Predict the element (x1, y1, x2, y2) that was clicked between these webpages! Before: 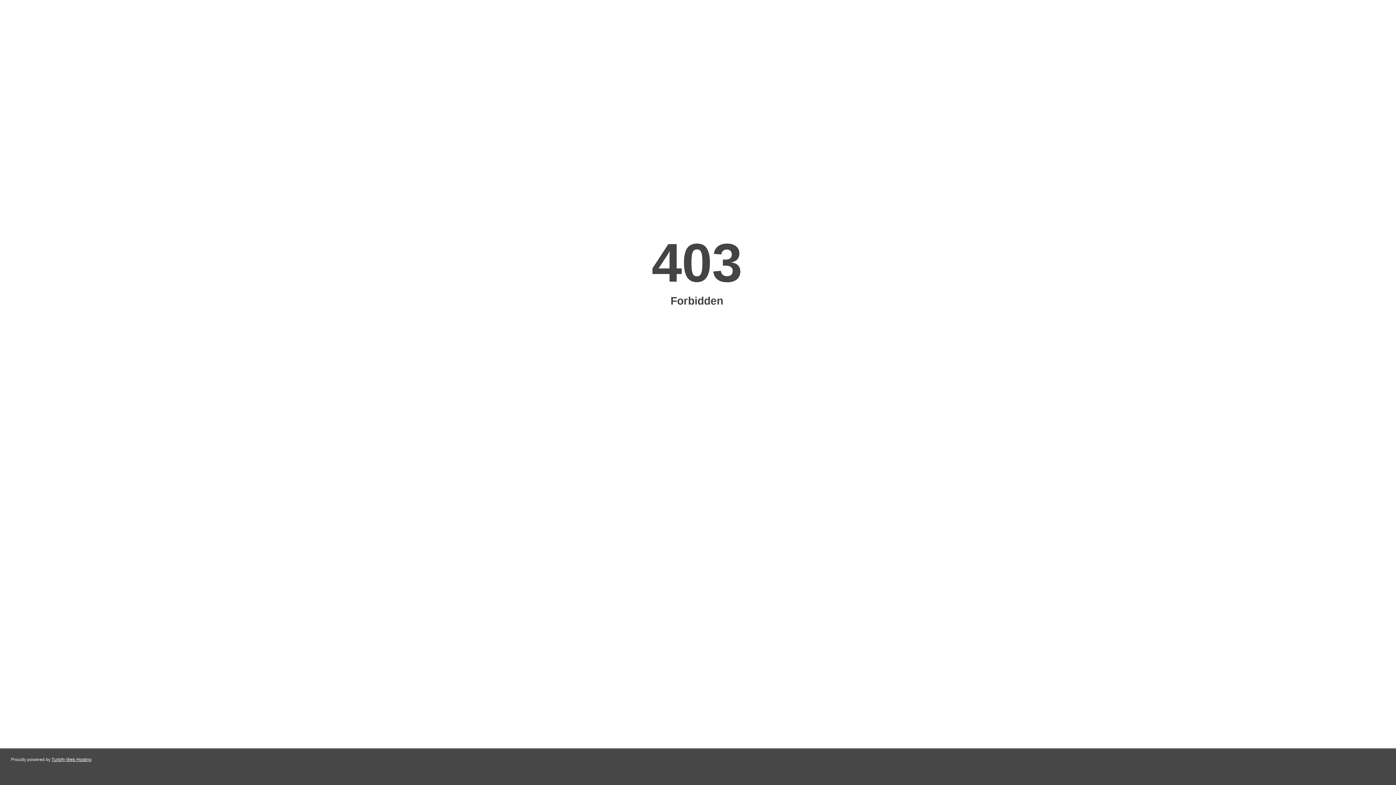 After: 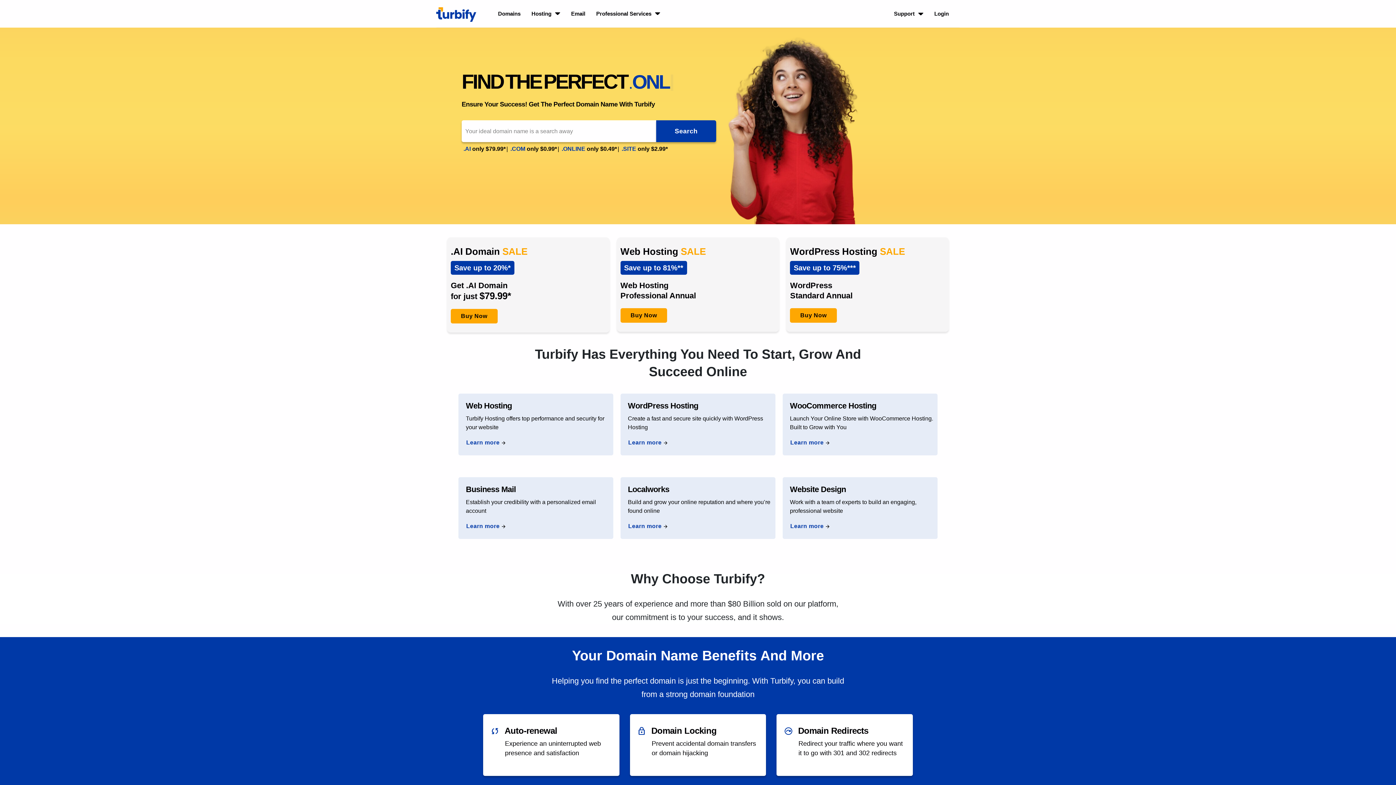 Action: bbox: (51, 757, 91, 762) label: Turbify Web Hosting